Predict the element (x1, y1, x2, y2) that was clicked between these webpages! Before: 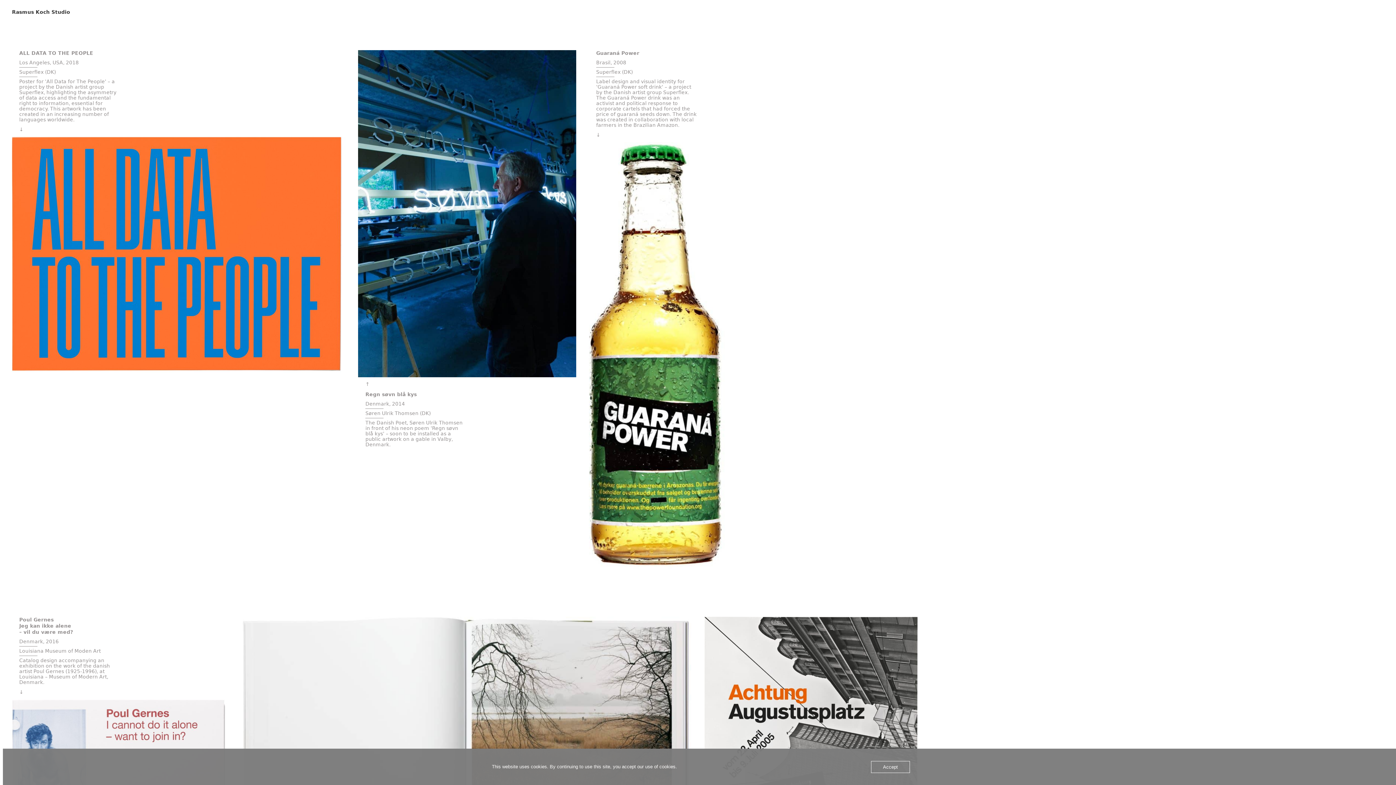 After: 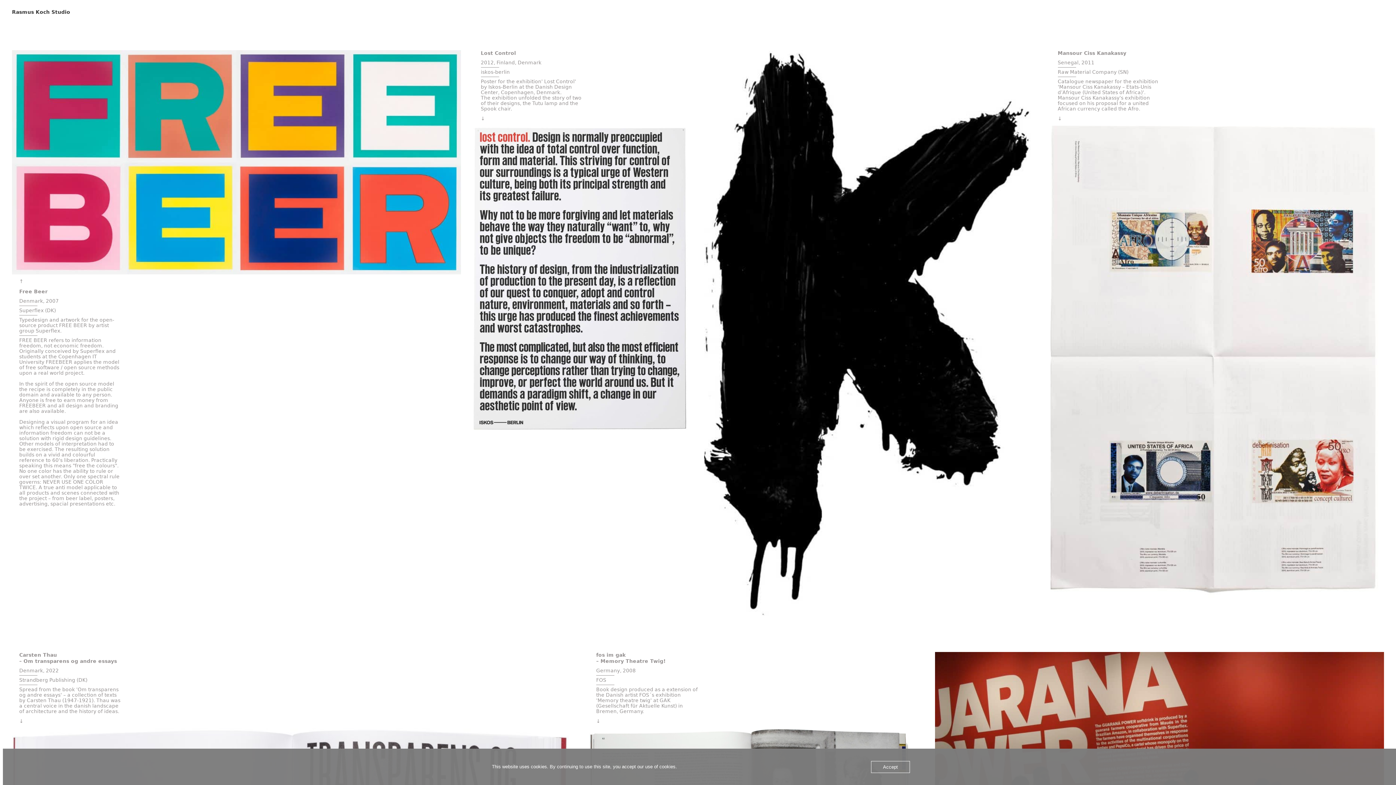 Action: bbox: (12, 8, 70, 14) label: Rasmus Koch Studio